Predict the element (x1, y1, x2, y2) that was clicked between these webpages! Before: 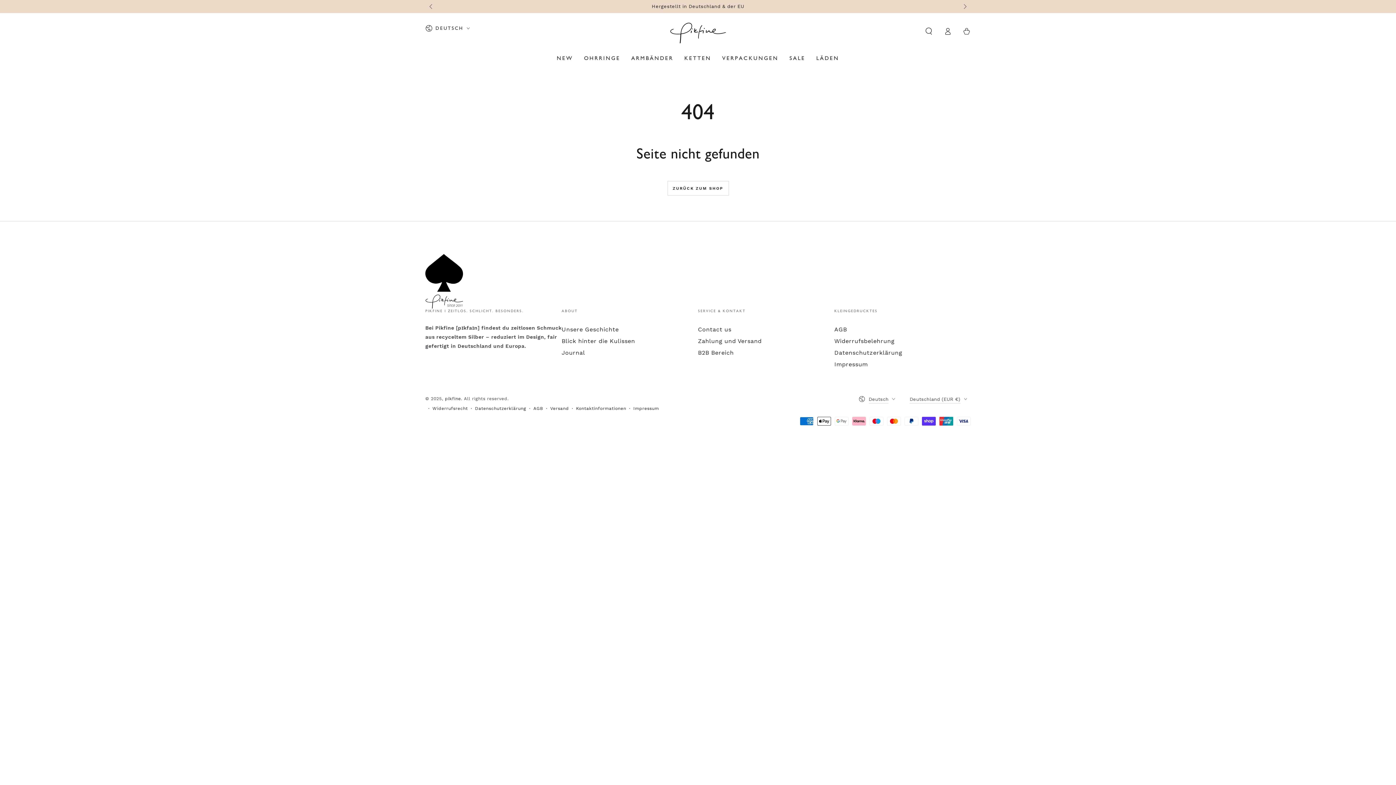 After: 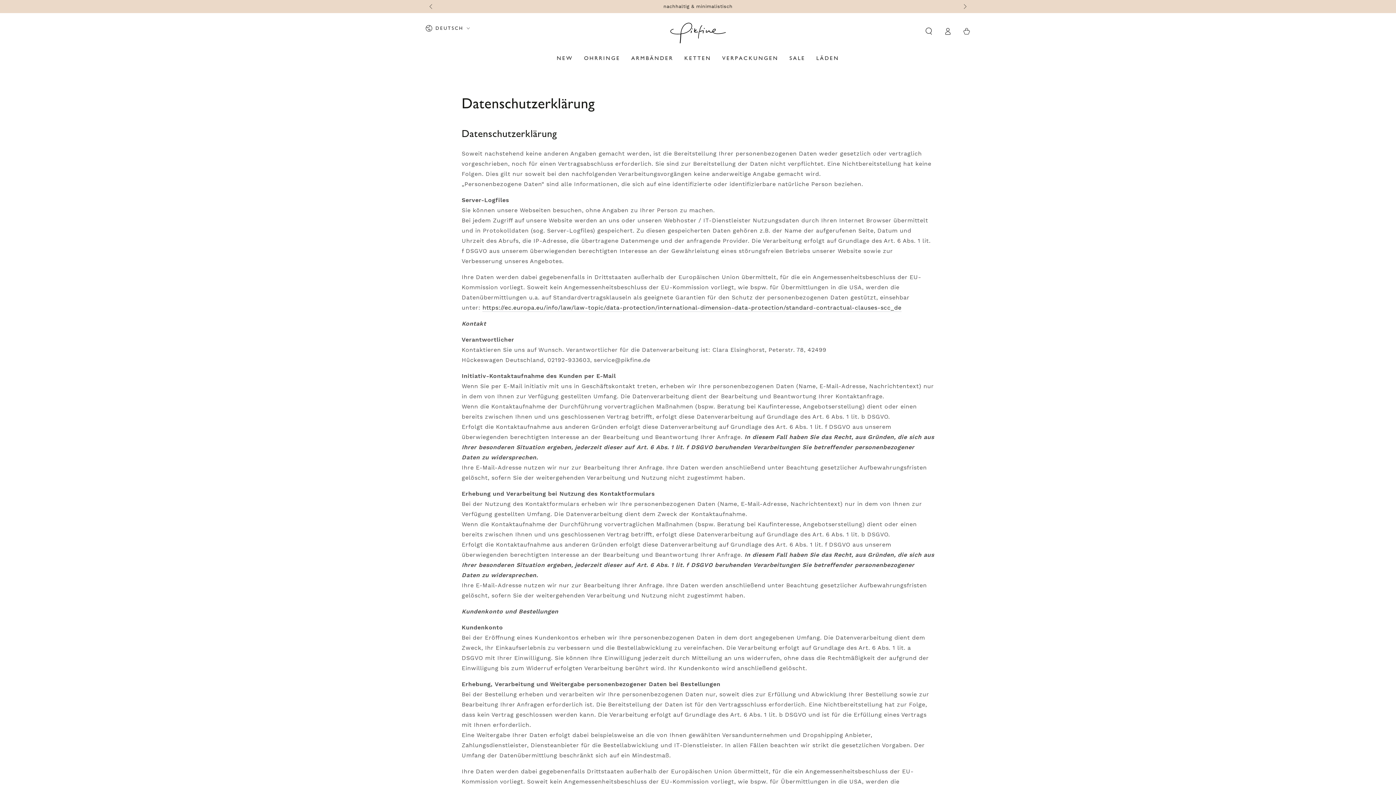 Action: label: Datenschutzerklärung bbox: (834, 349, 902, 356)